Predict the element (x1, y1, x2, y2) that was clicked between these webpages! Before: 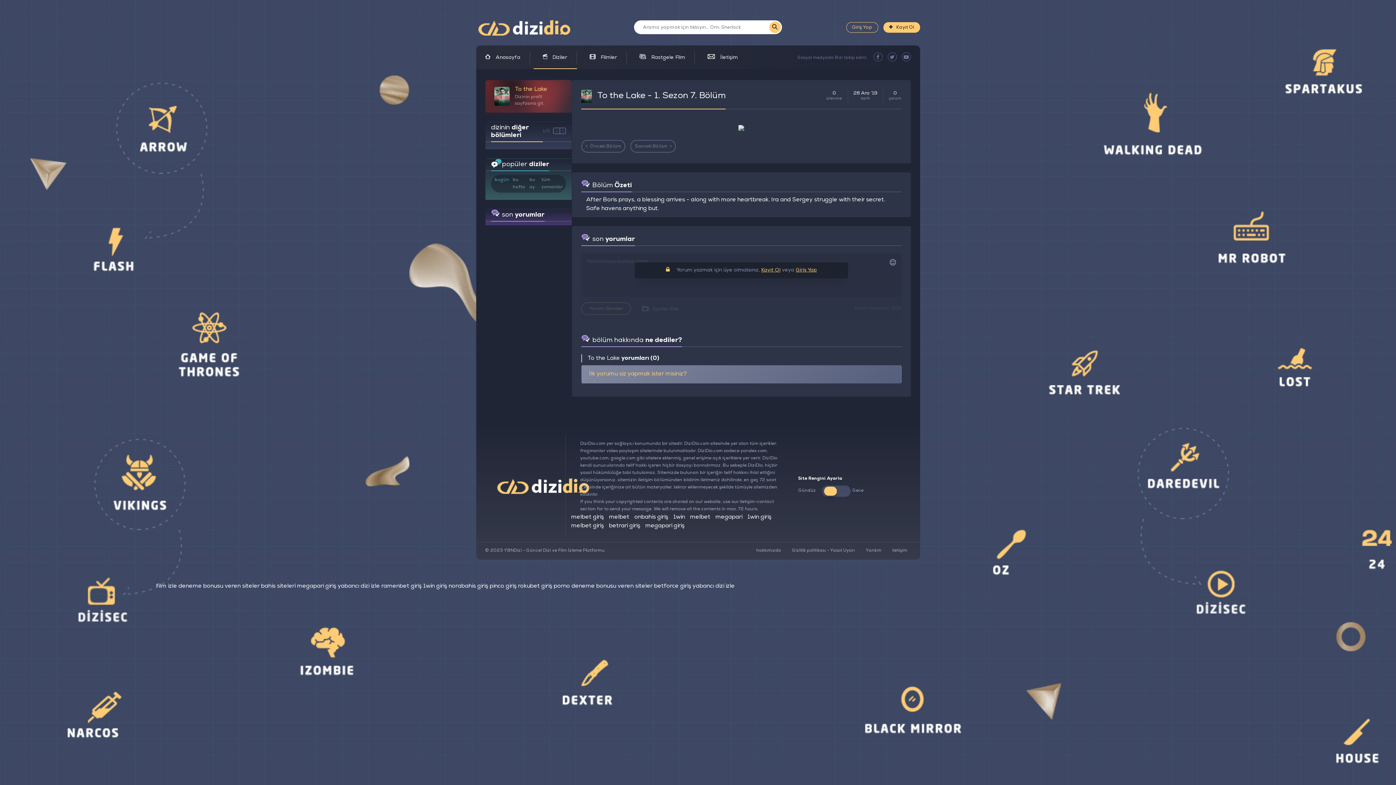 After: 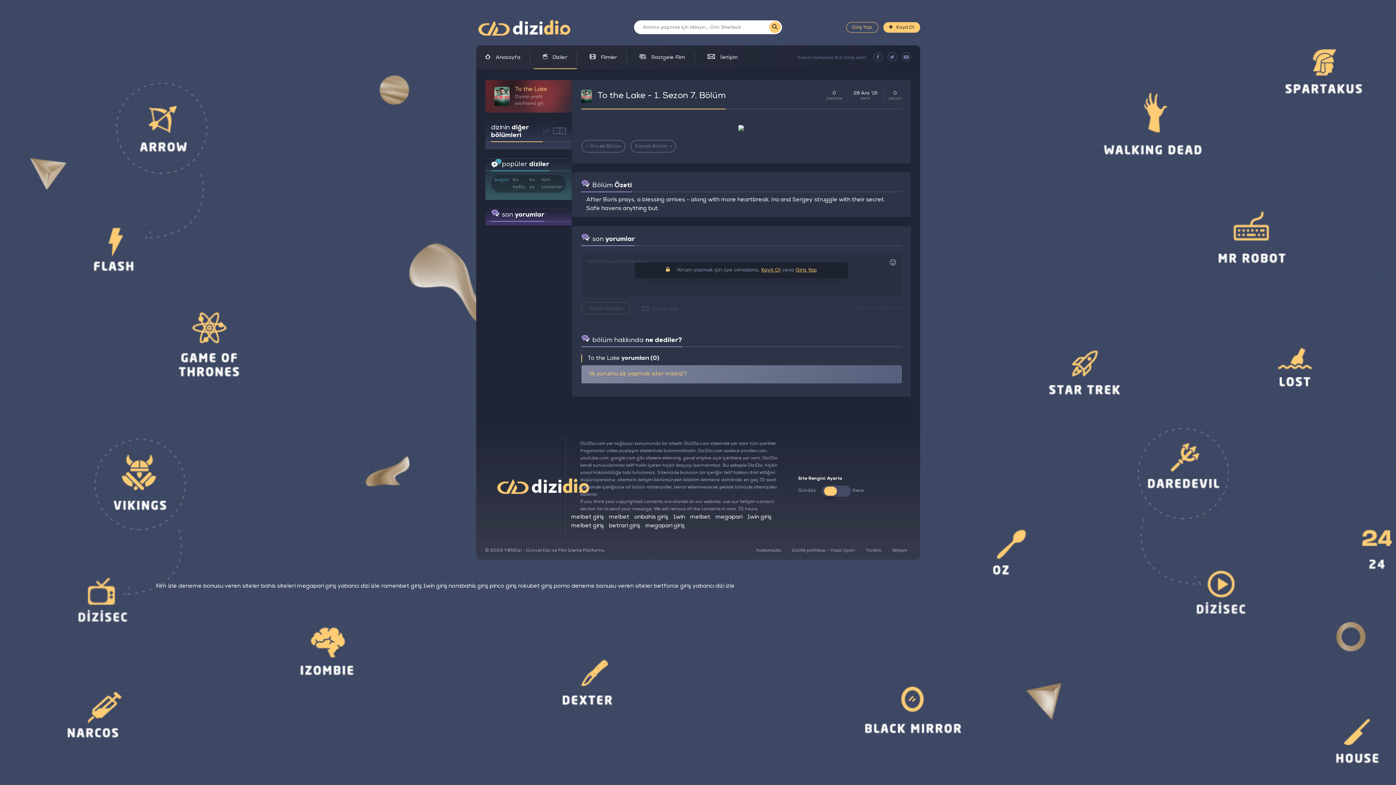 Action: bbox: (41, 584, 62, 589) label: film izle